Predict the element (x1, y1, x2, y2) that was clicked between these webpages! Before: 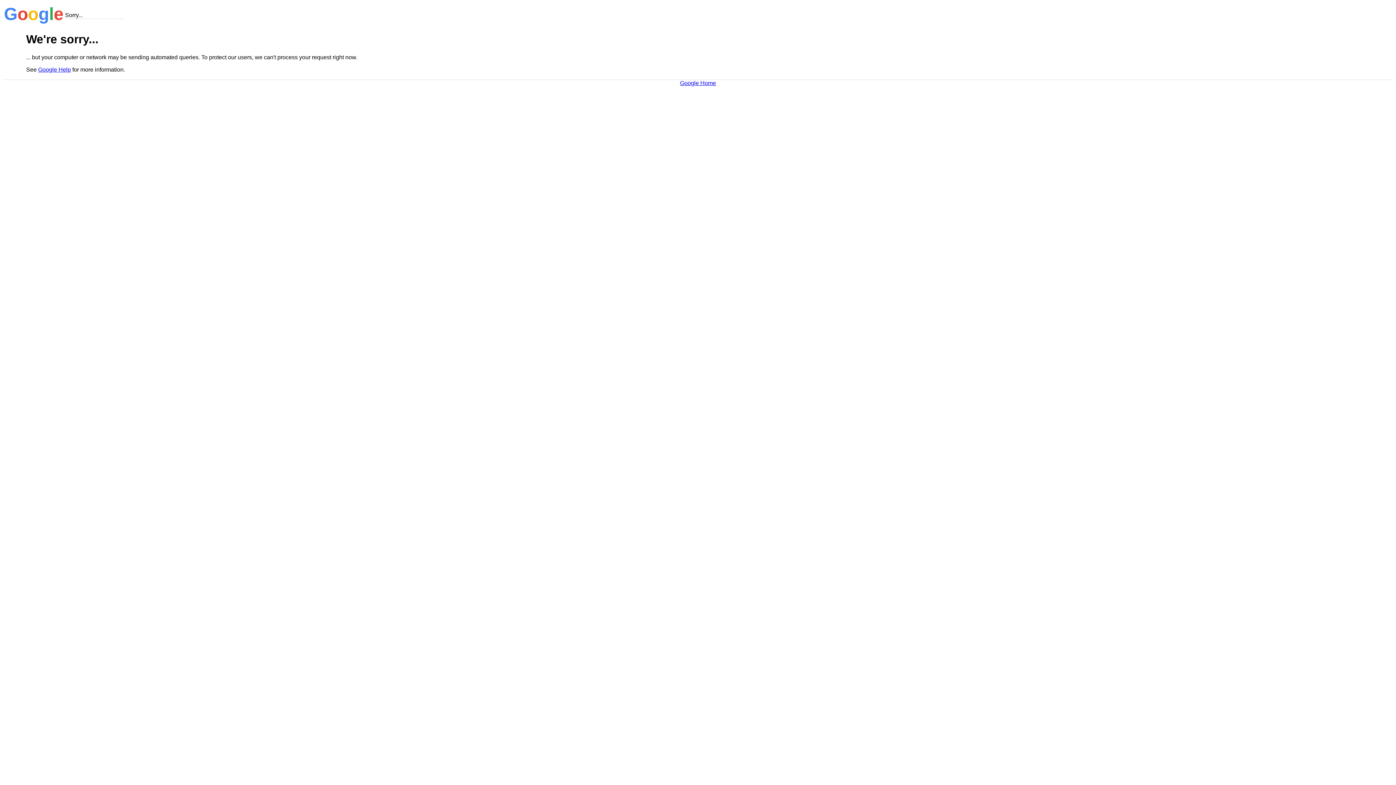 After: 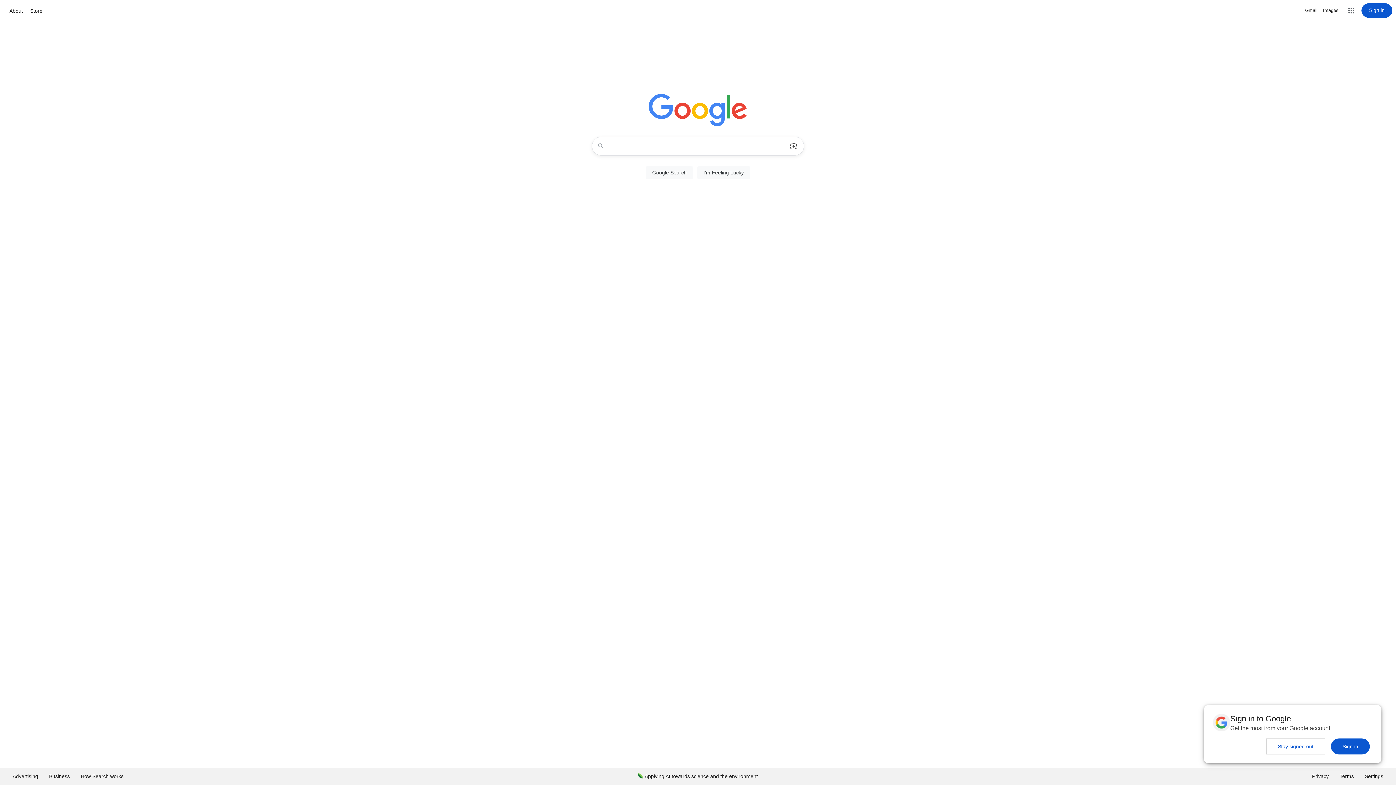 Action: bbox: (680, 79, 716, 86) label: Google Home